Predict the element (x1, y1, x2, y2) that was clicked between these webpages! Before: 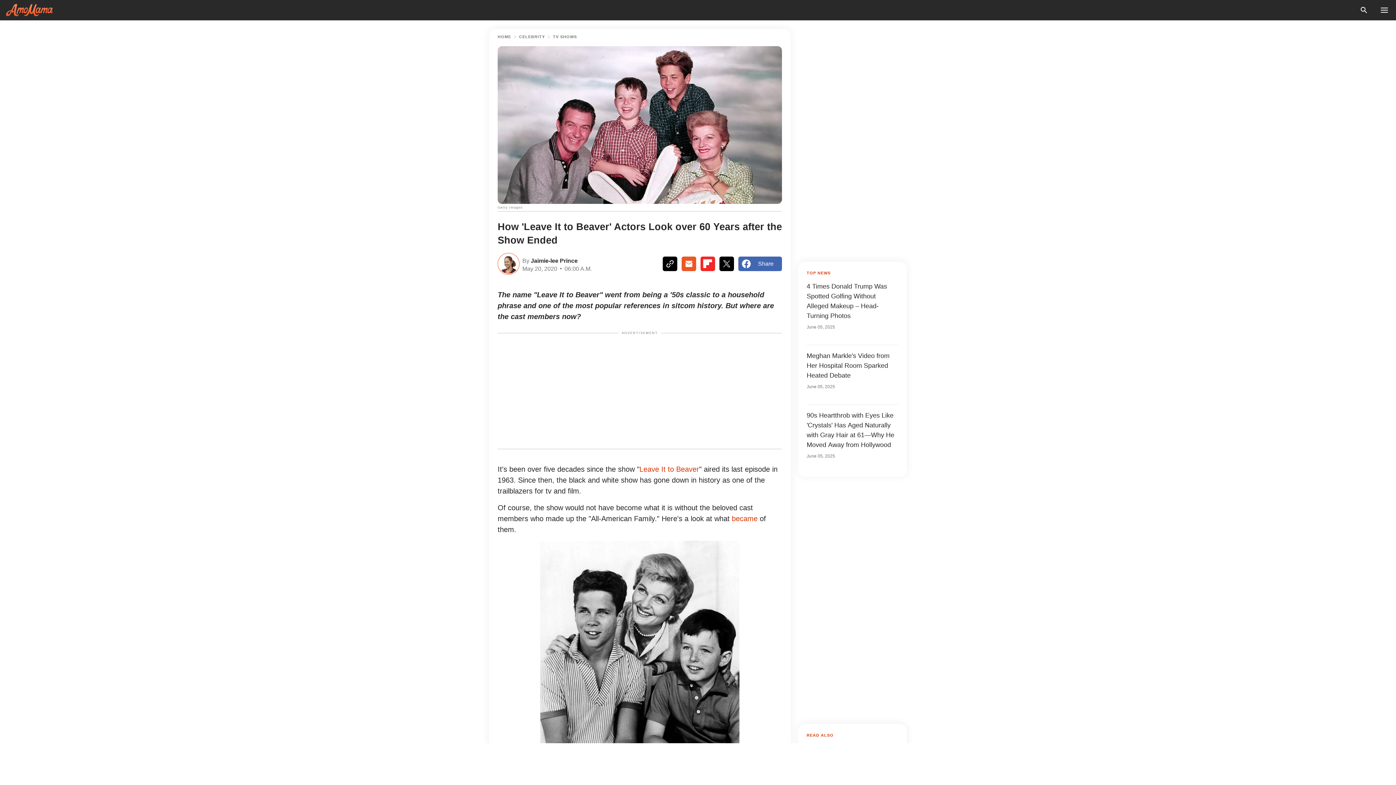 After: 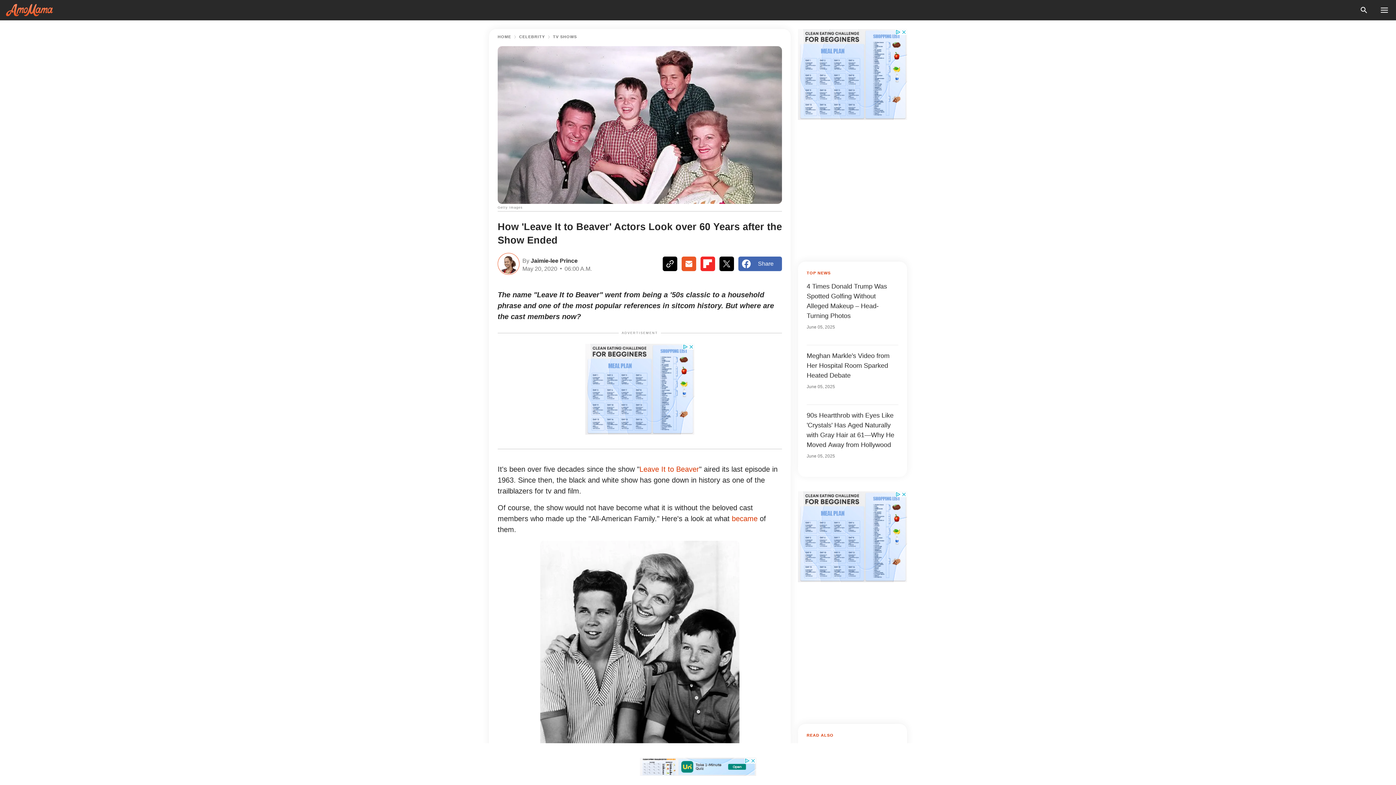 Action: bbox: (719, 256, 734, 271)